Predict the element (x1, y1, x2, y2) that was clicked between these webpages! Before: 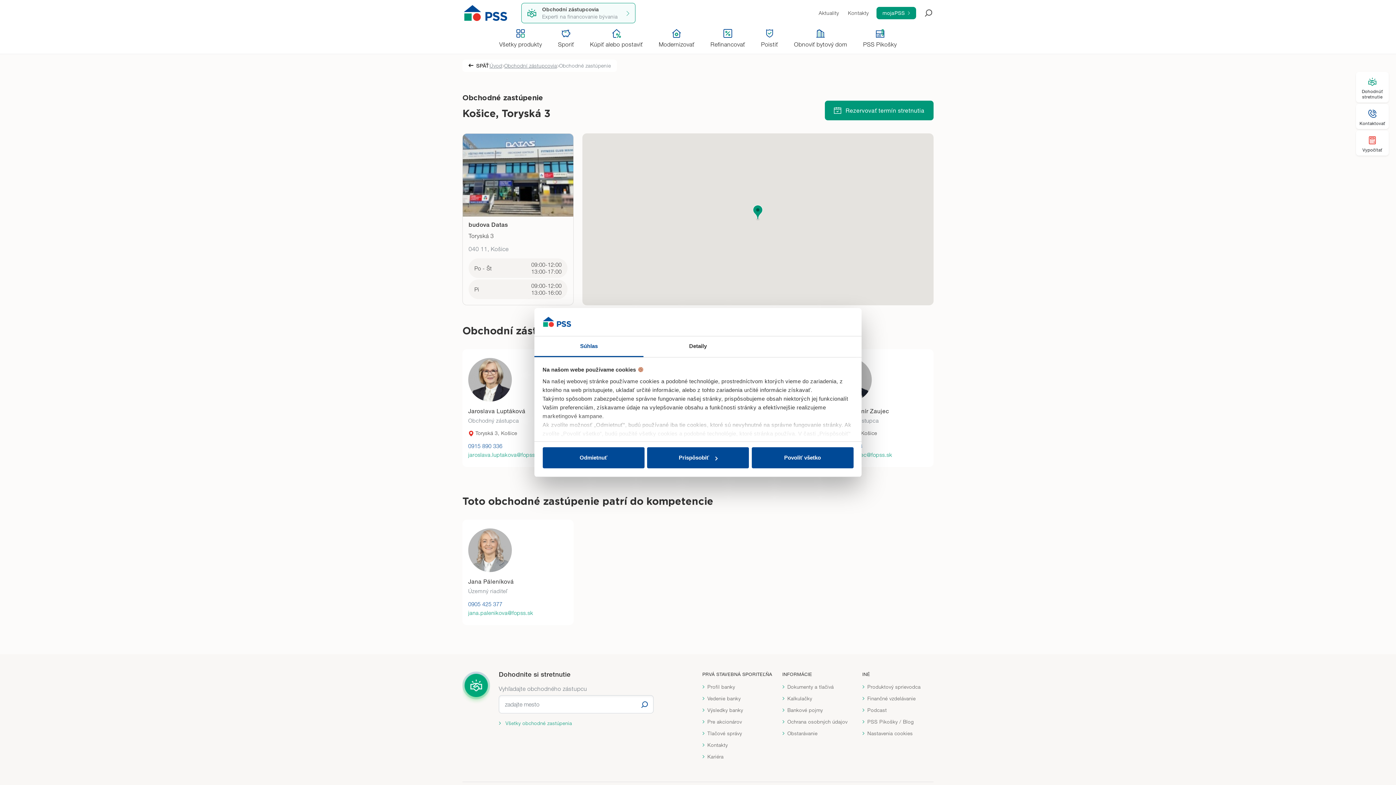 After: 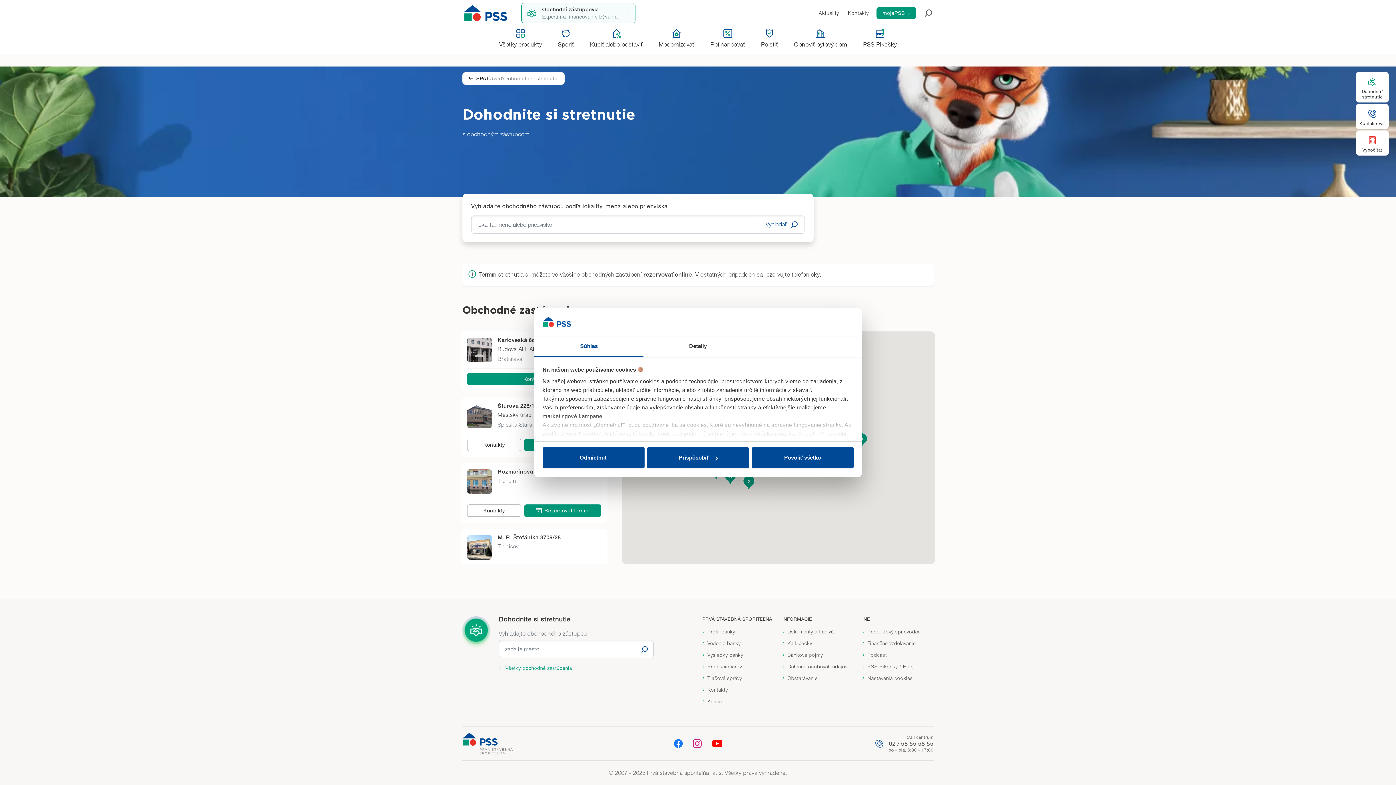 Action: label: Obchodní zástupcovia
Experti na financovanie bývania bbox: (521, 2, 635, 23)